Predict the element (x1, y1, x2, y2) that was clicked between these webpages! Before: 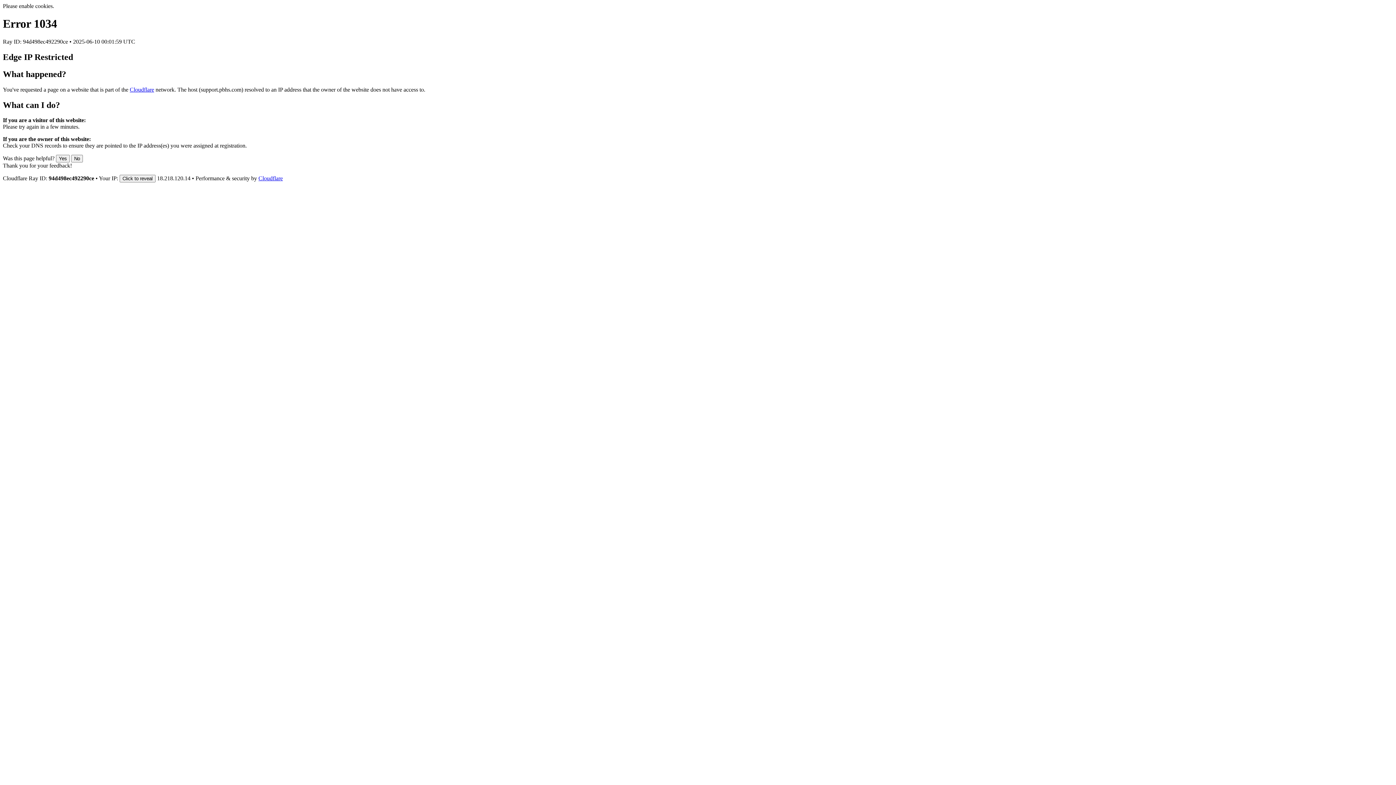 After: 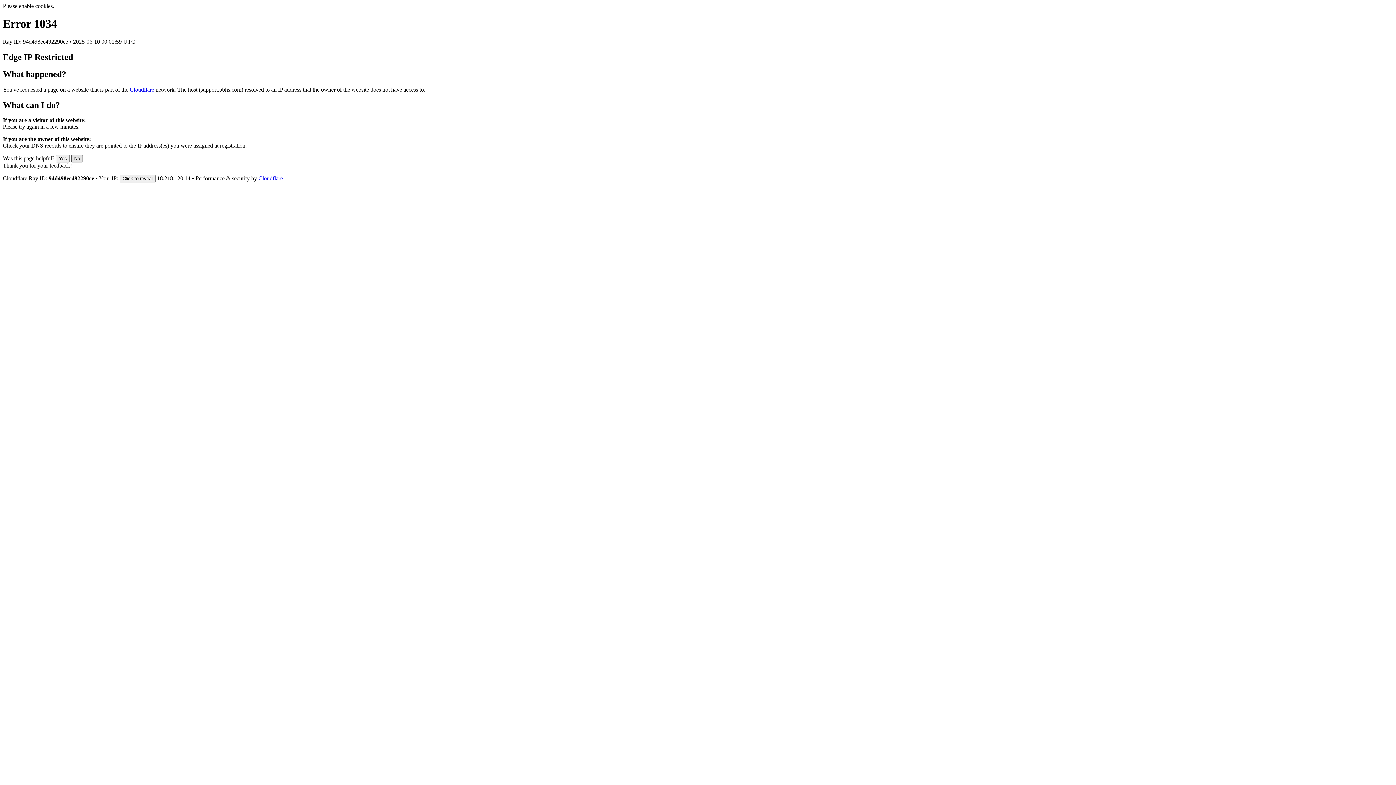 Action: label: No bbox: (71, 155, 82, 162)